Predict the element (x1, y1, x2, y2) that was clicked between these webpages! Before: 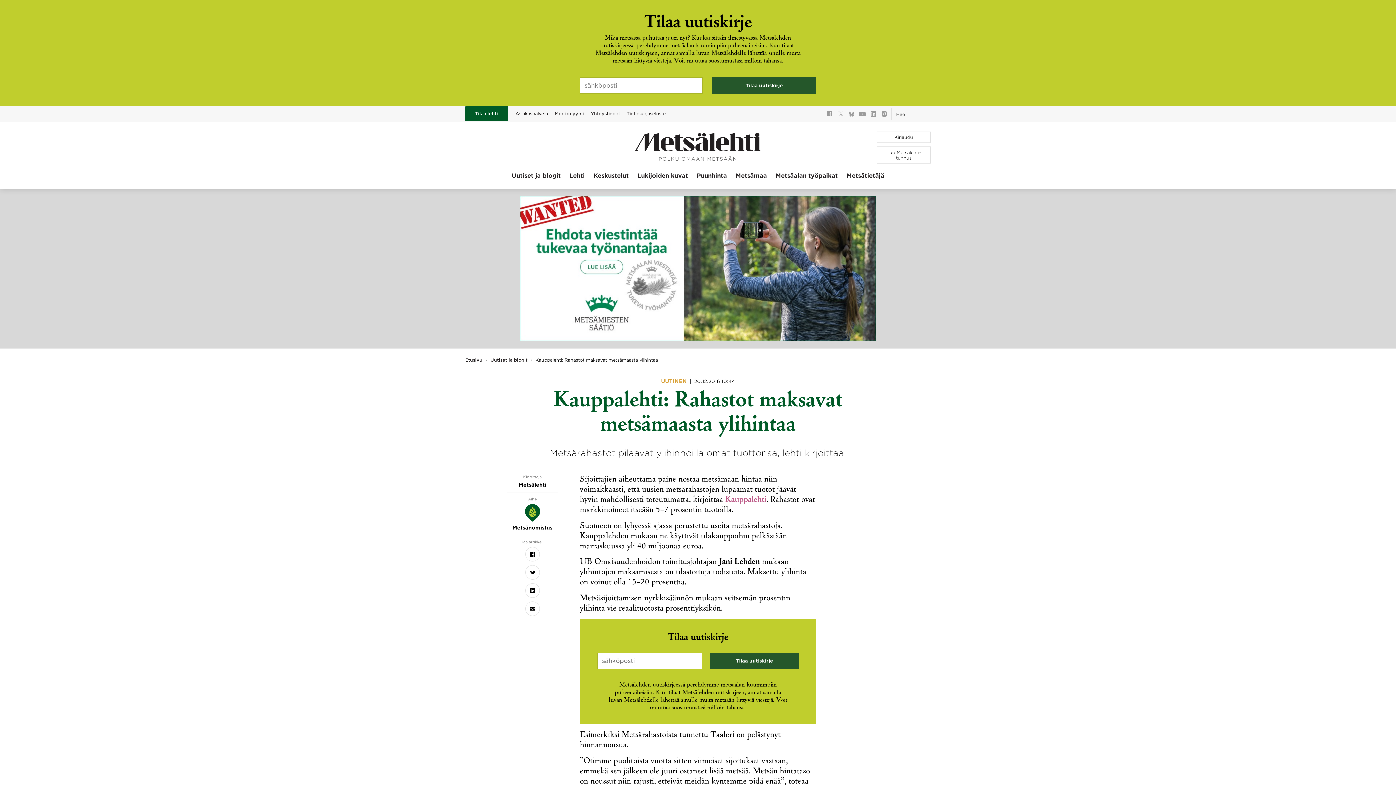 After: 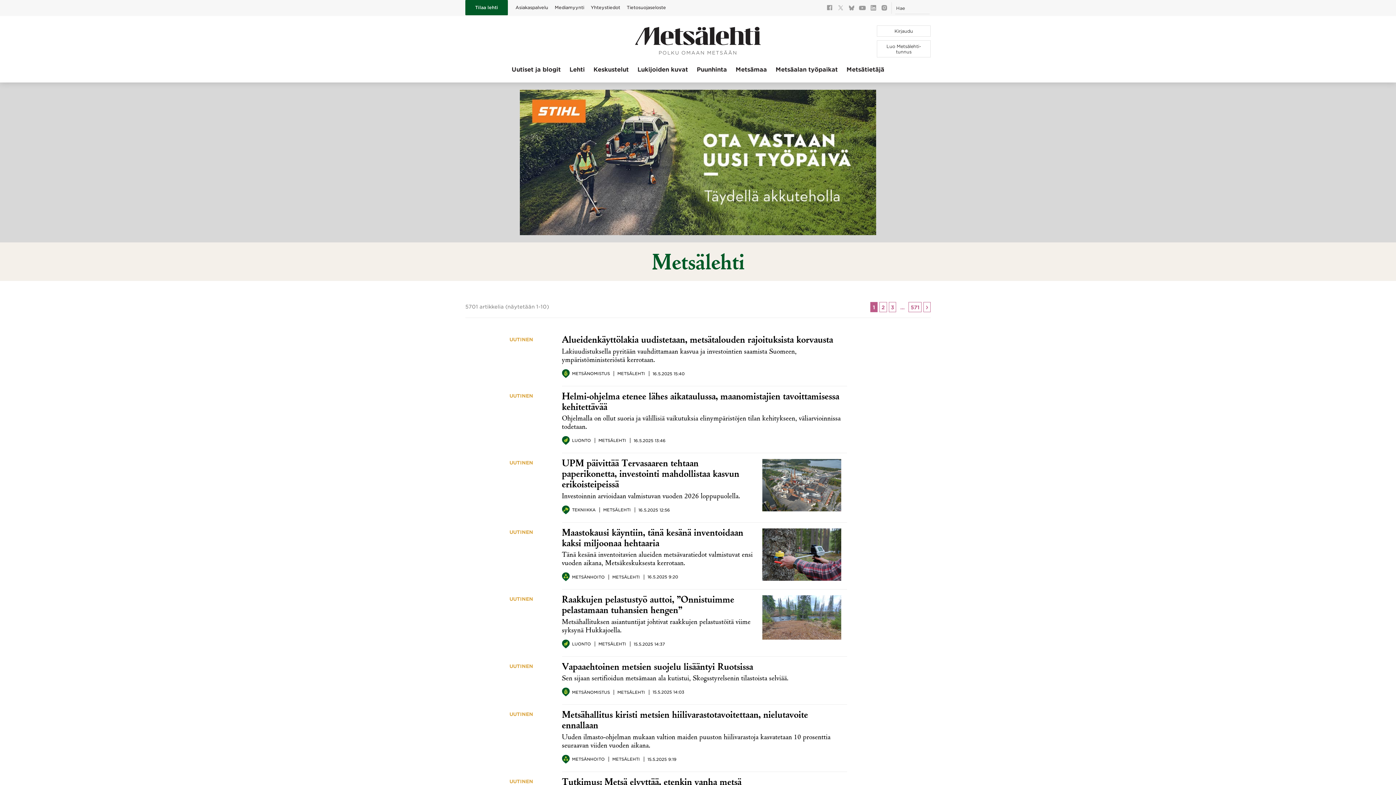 Action: label: Metsälehti bbox: (506, 482, 558, 488)